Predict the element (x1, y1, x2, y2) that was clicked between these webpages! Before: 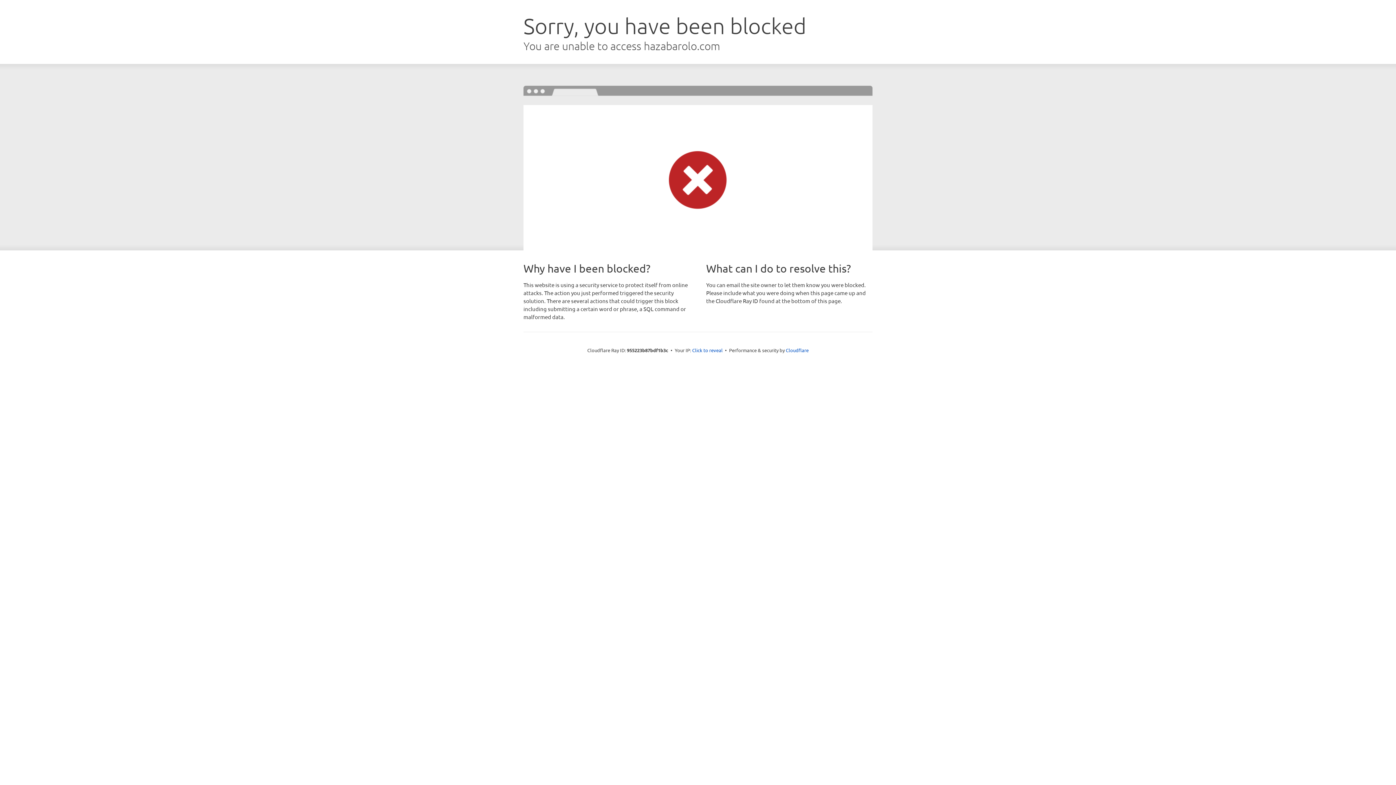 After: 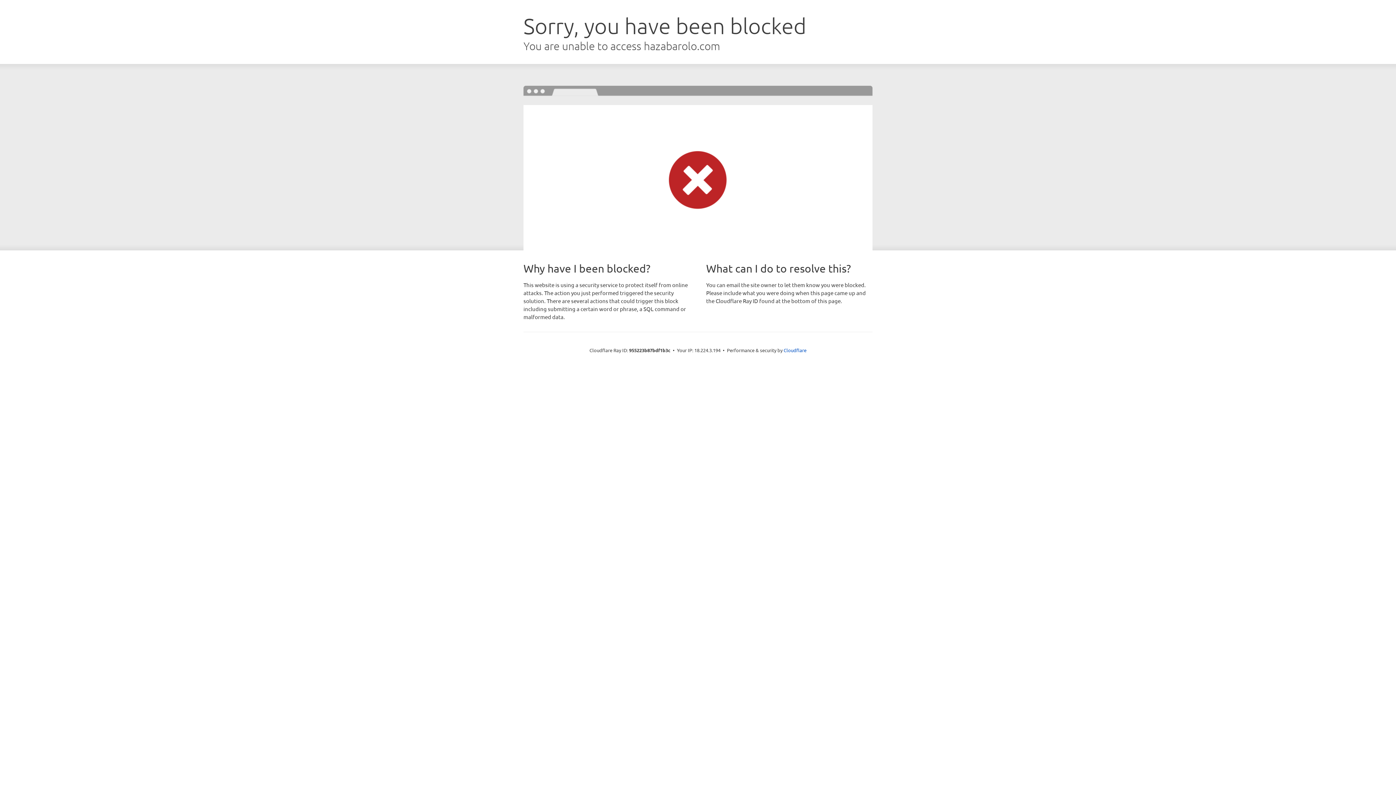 Action: label: Click to reveal bbox: (692, 346, 722, 353)